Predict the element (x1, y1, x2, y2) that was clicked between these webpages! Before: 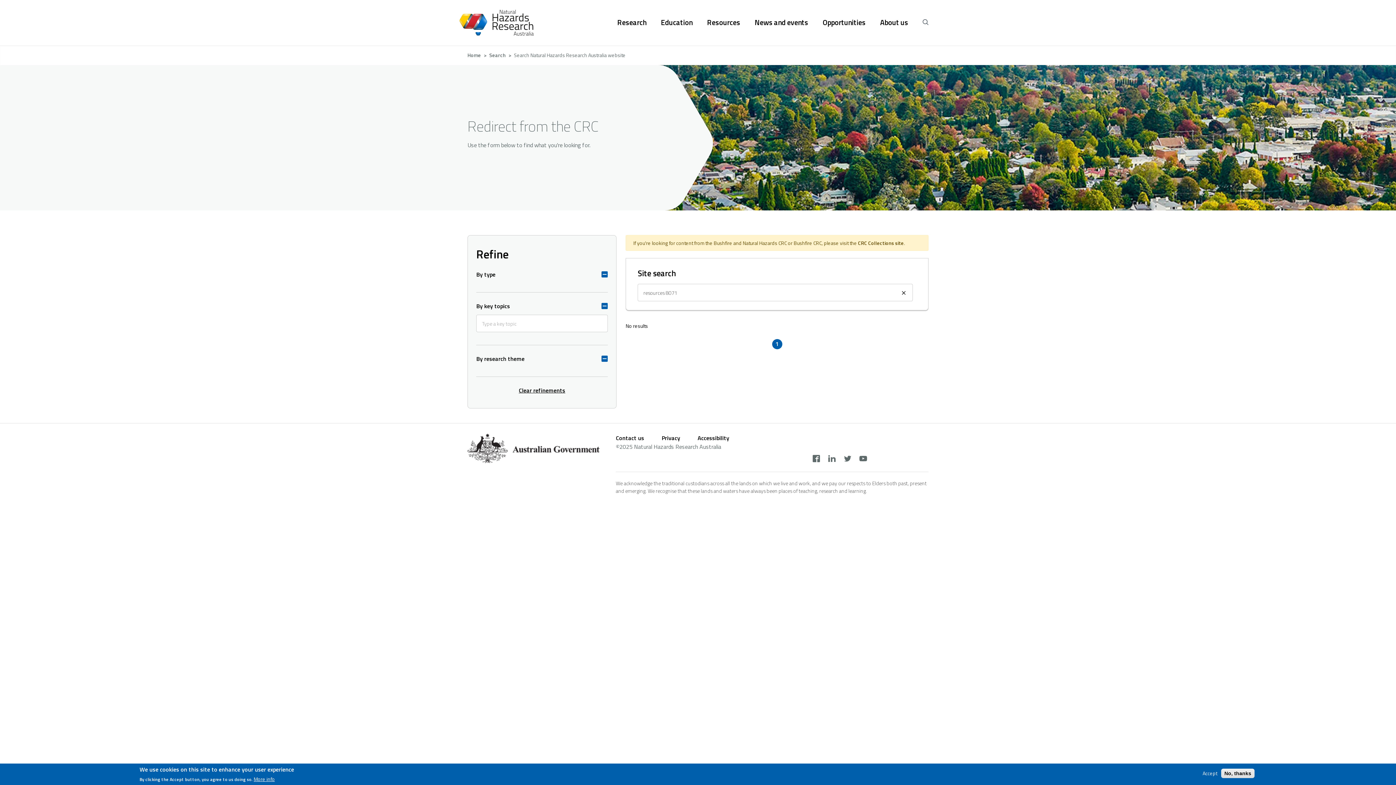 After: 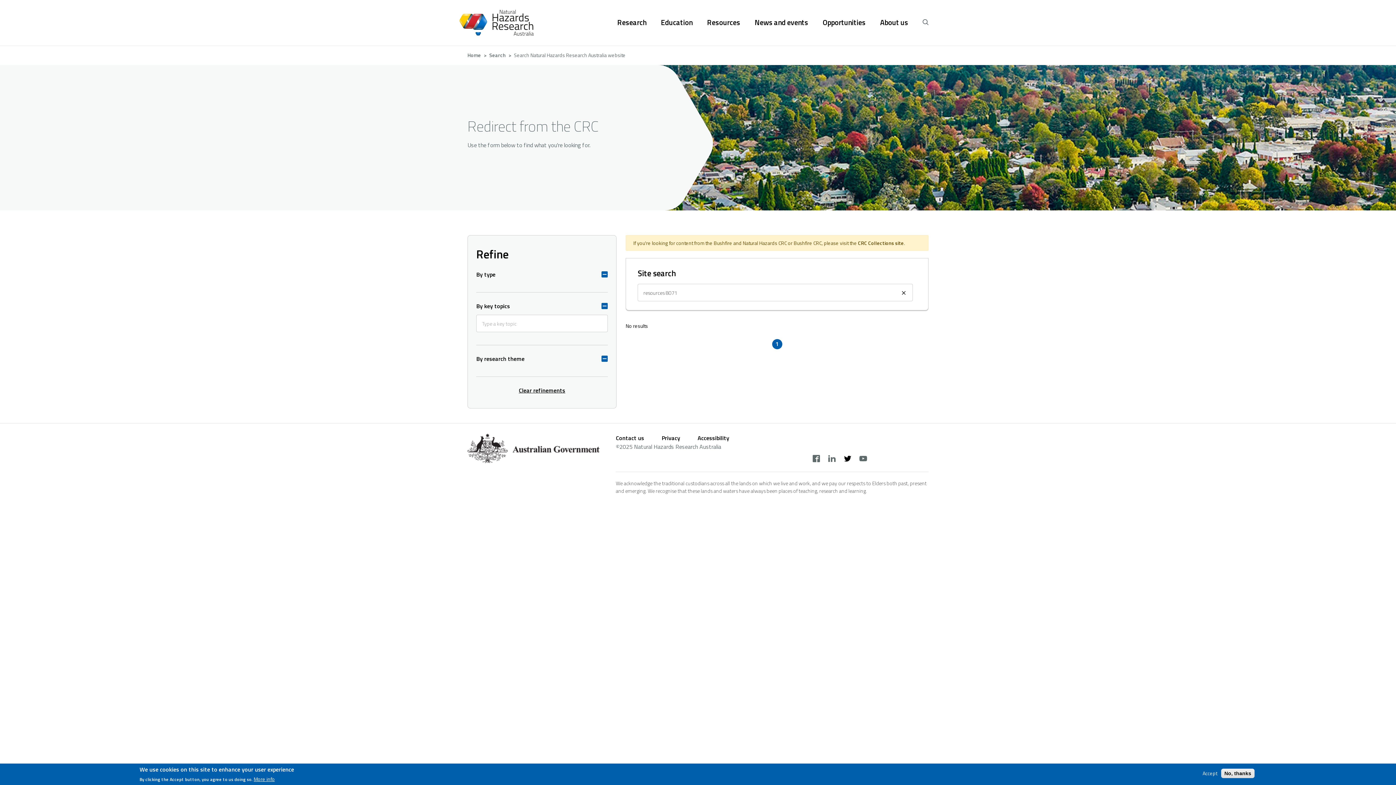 Action: label: twitter bbox: (841, 451, 854, 467)